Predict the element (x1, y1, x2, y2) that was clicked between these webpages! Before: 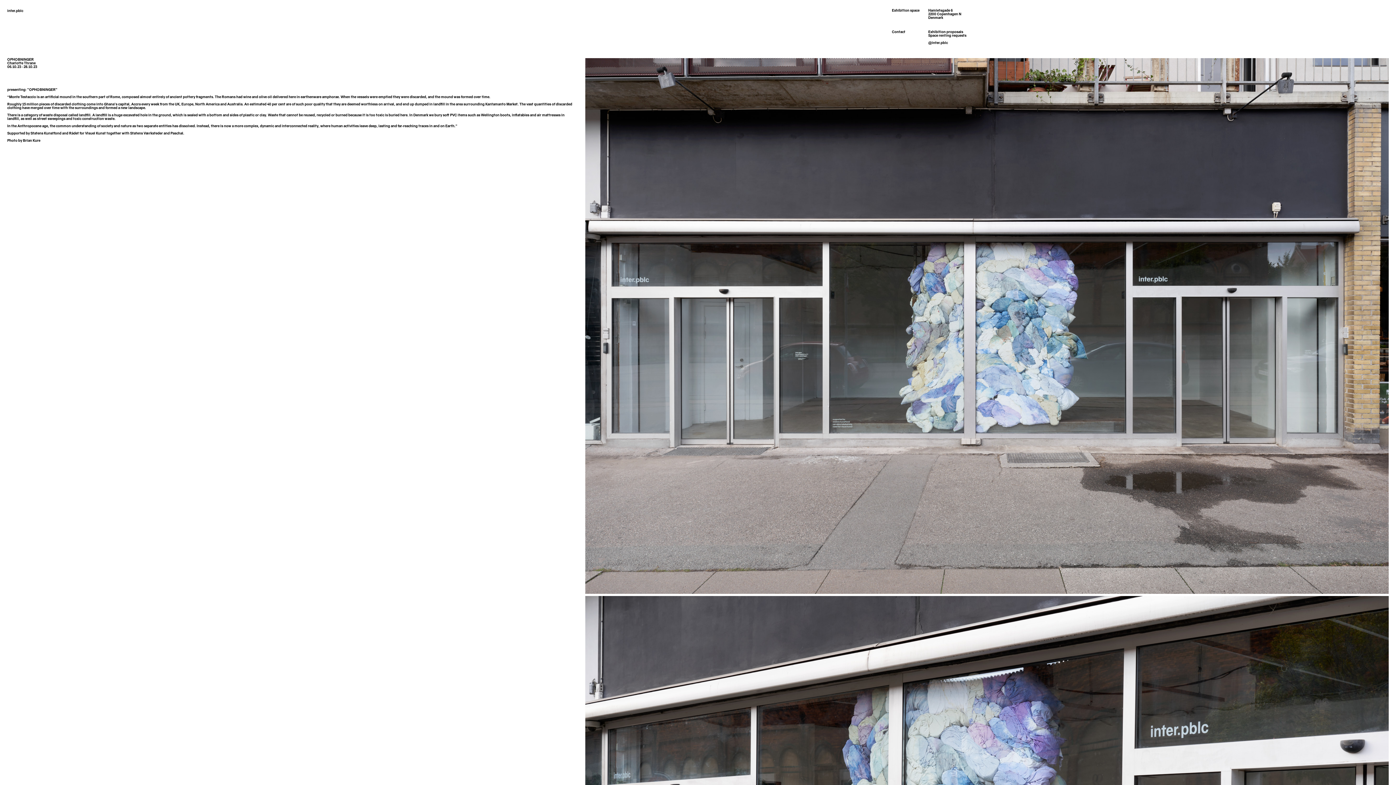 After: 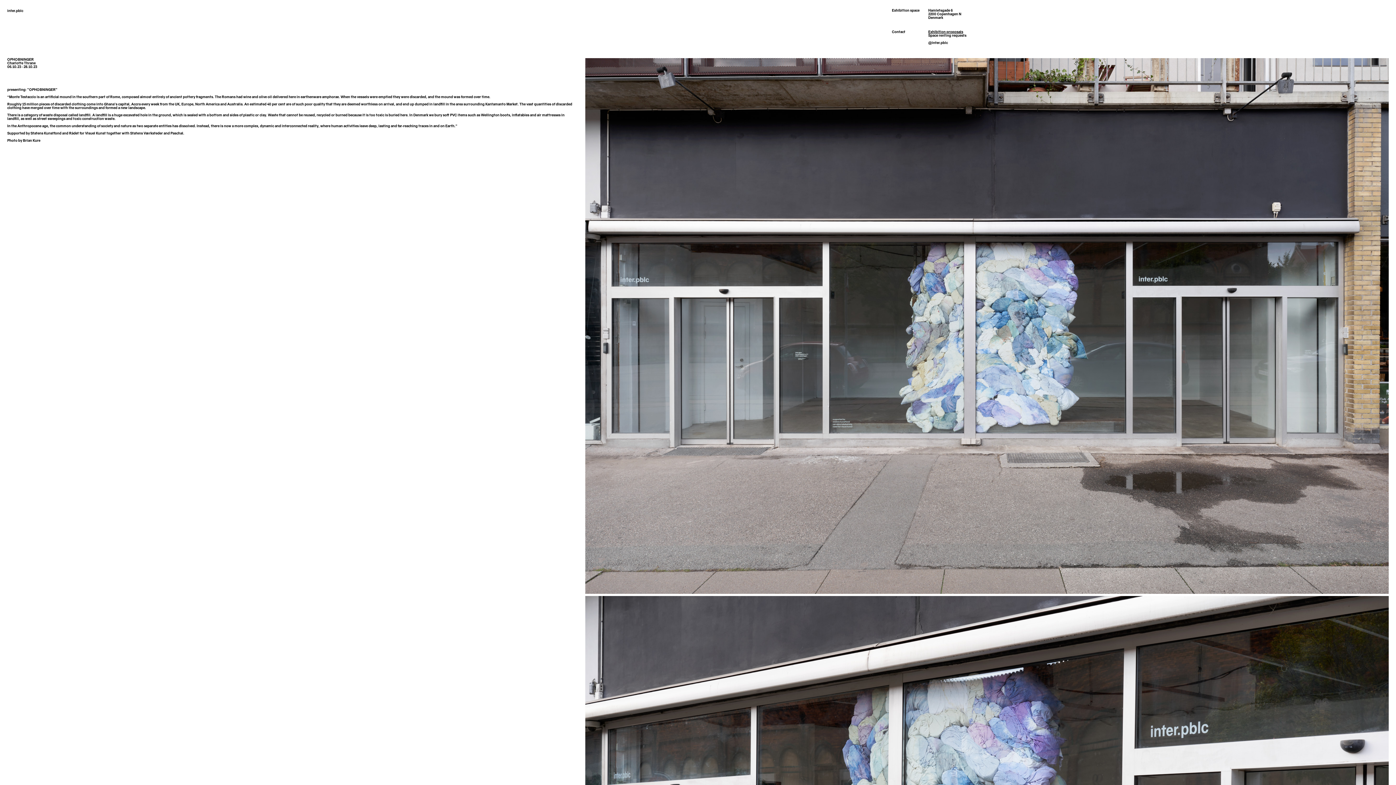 Action: bbox: (928, 30, 963, 34) label: Exhibition proposals